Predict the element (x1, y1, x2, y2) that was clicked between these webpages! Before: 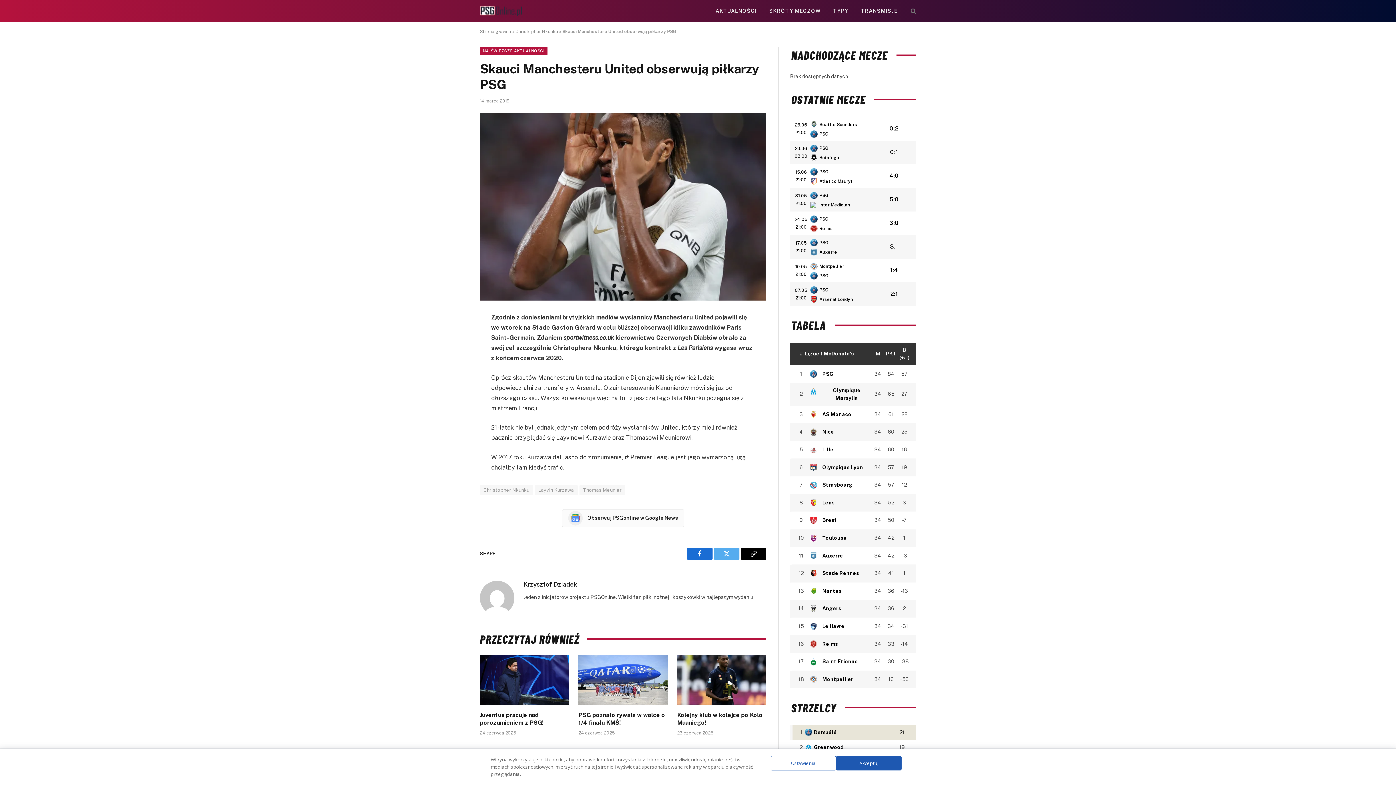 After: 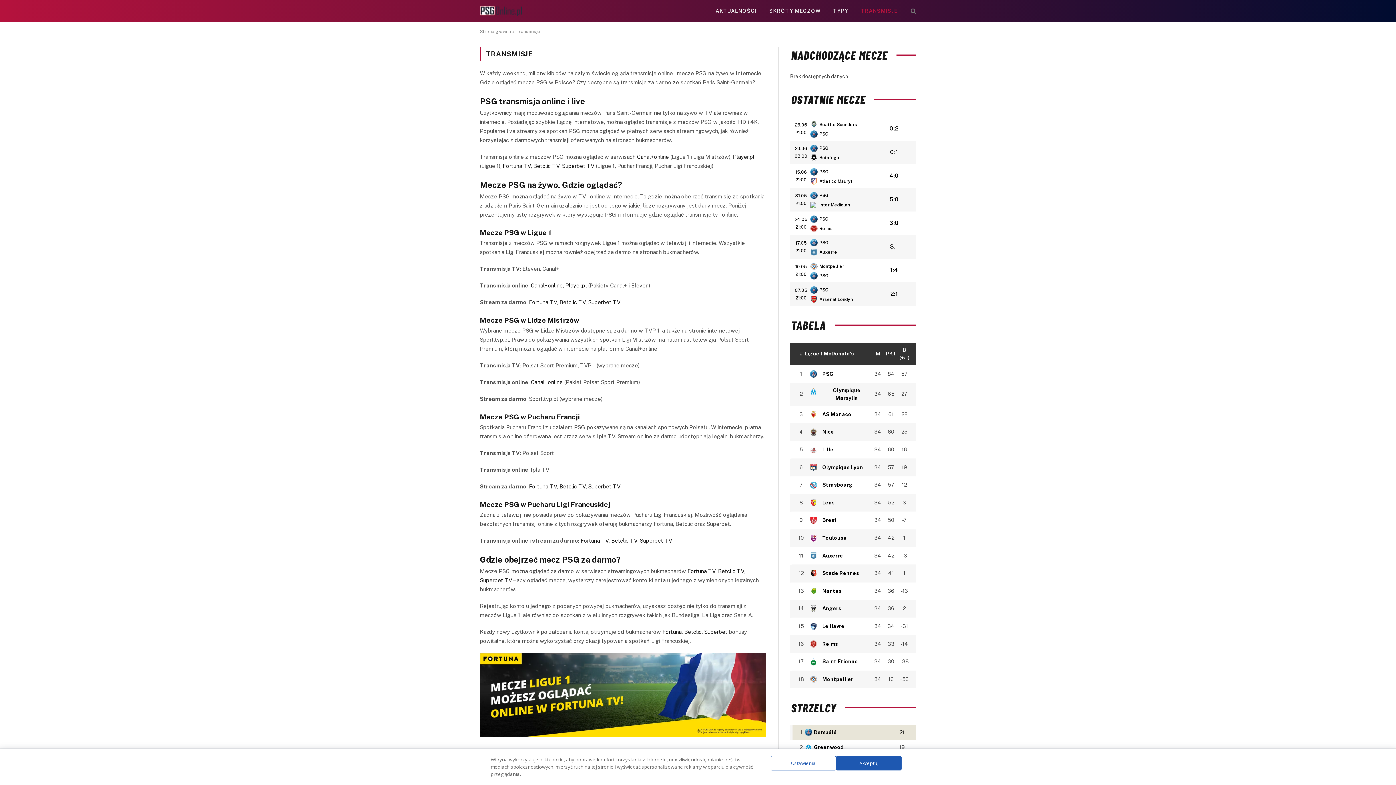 Action: label: TRANSMISJE bbox: (854, 0, 904, 21)